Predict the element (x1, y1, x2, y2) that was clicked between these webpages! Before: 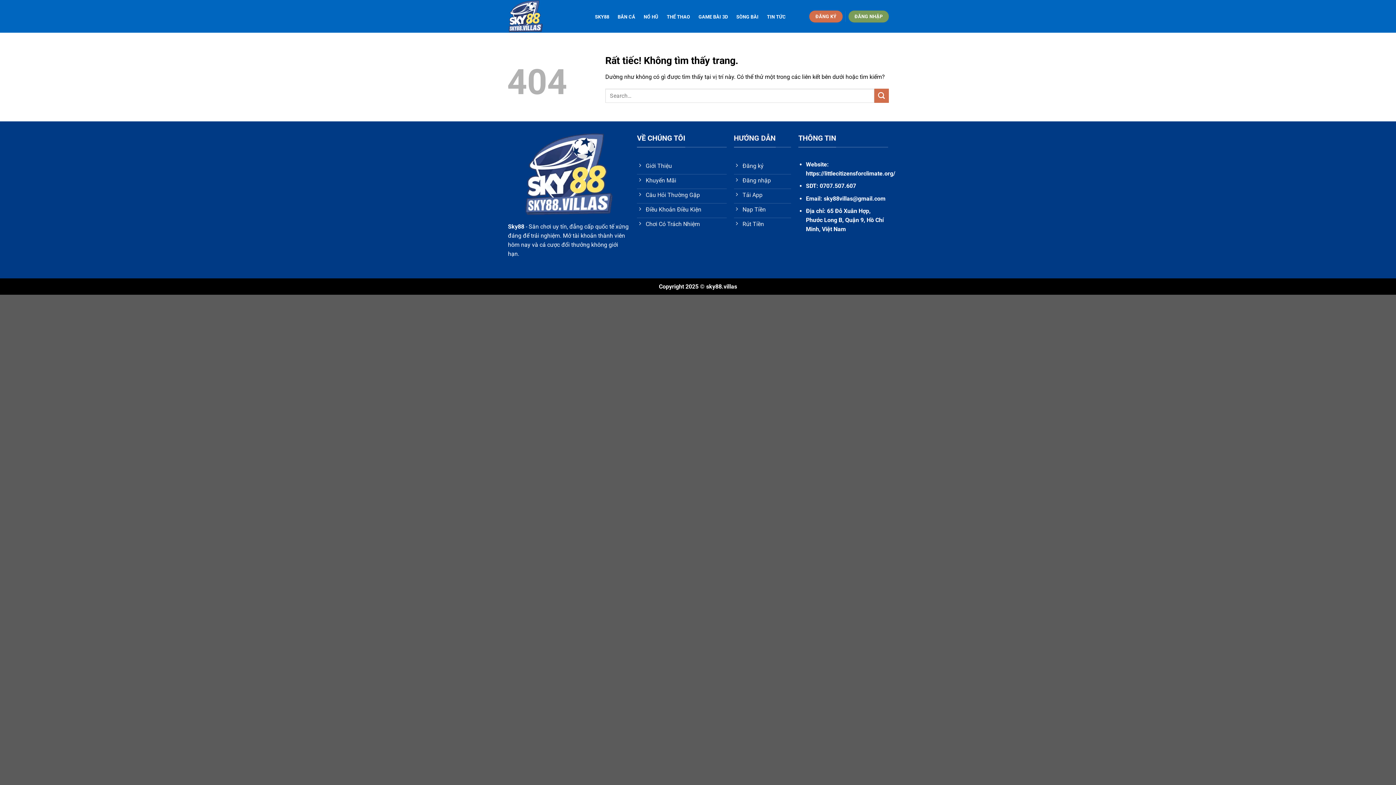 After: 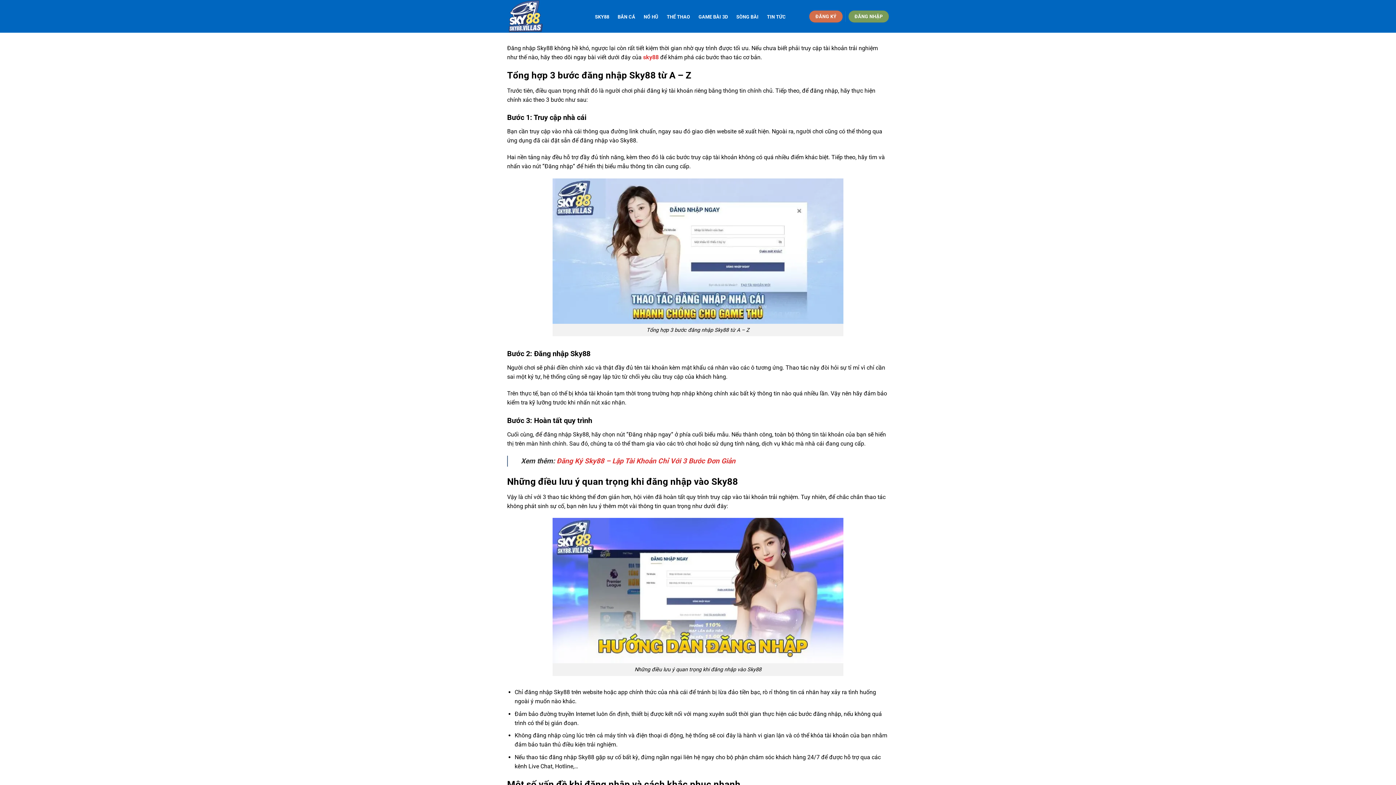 Action: label: Đăng nhập bbox: (734, 174, 791, 188)